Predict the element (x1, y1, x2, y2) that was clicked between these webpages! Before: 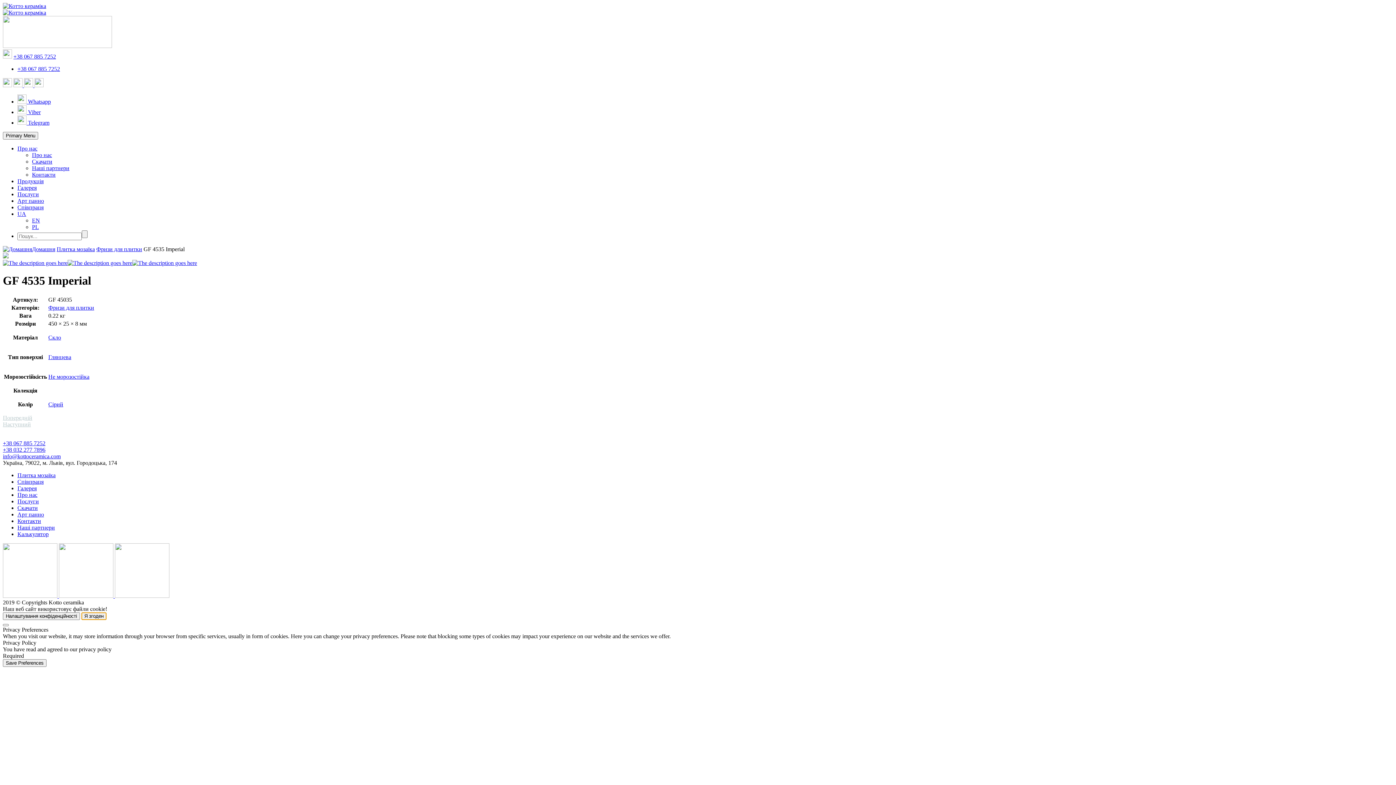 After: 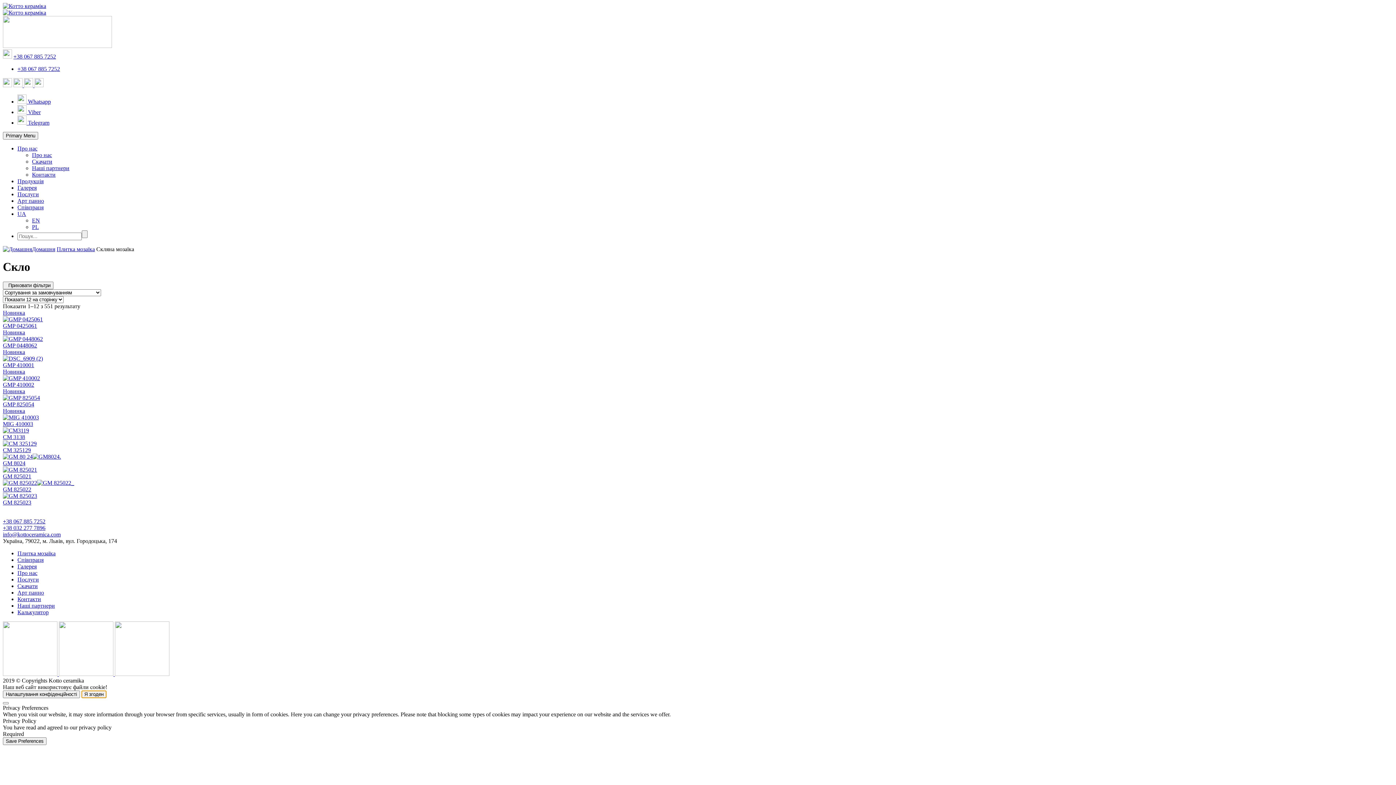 Action: bbox: (48, 334, 61, 340) label: Скло